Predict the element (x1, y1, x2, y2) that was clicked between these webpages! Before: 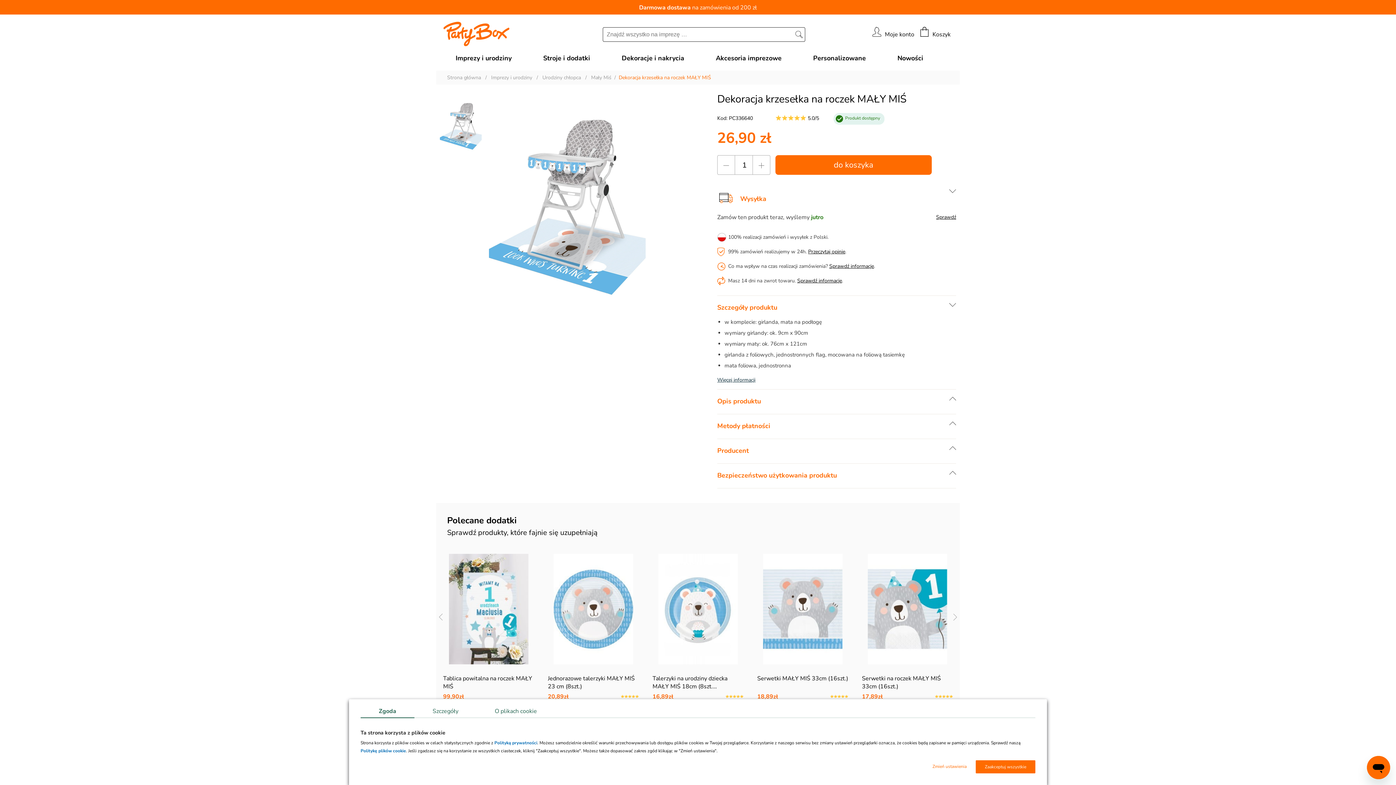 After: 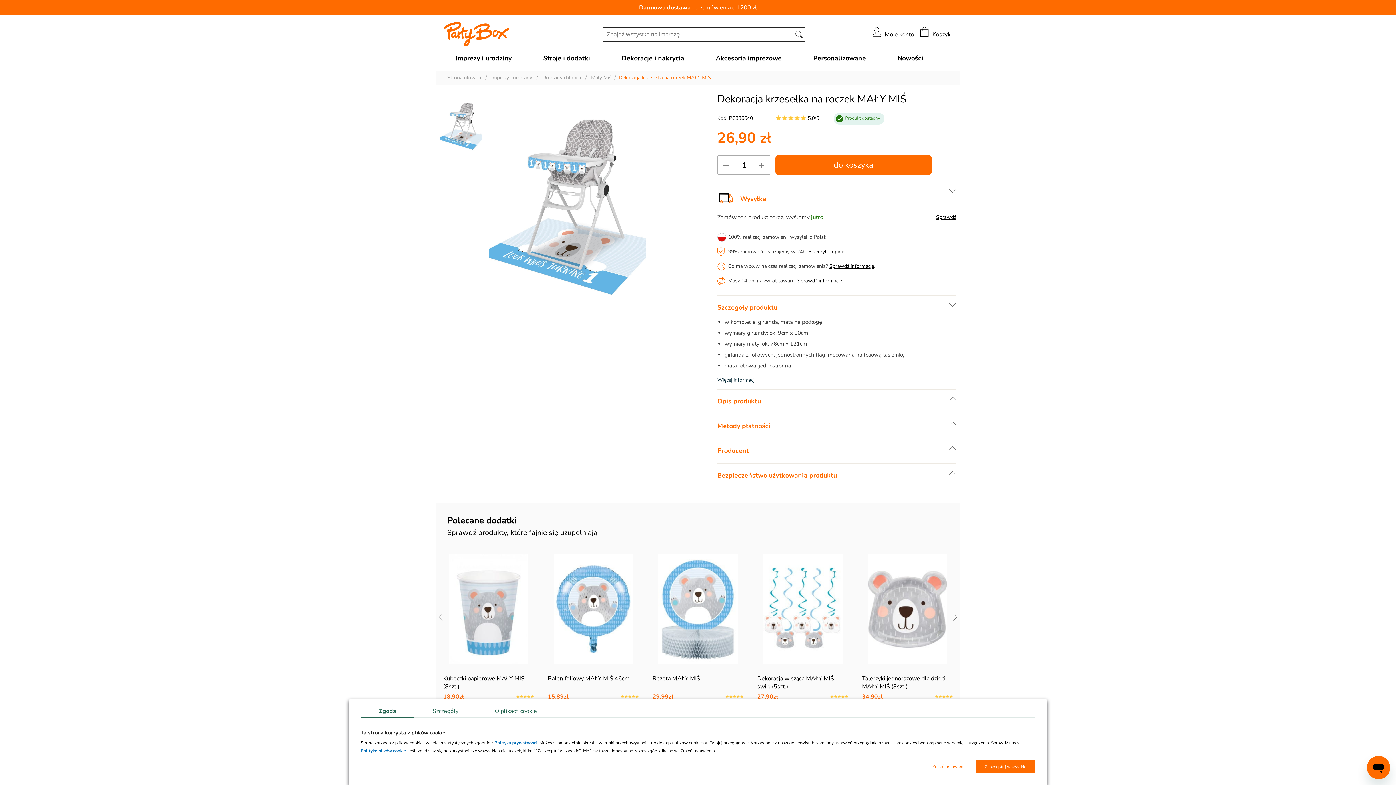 Action: bbox: (946, 612, 964, 622)